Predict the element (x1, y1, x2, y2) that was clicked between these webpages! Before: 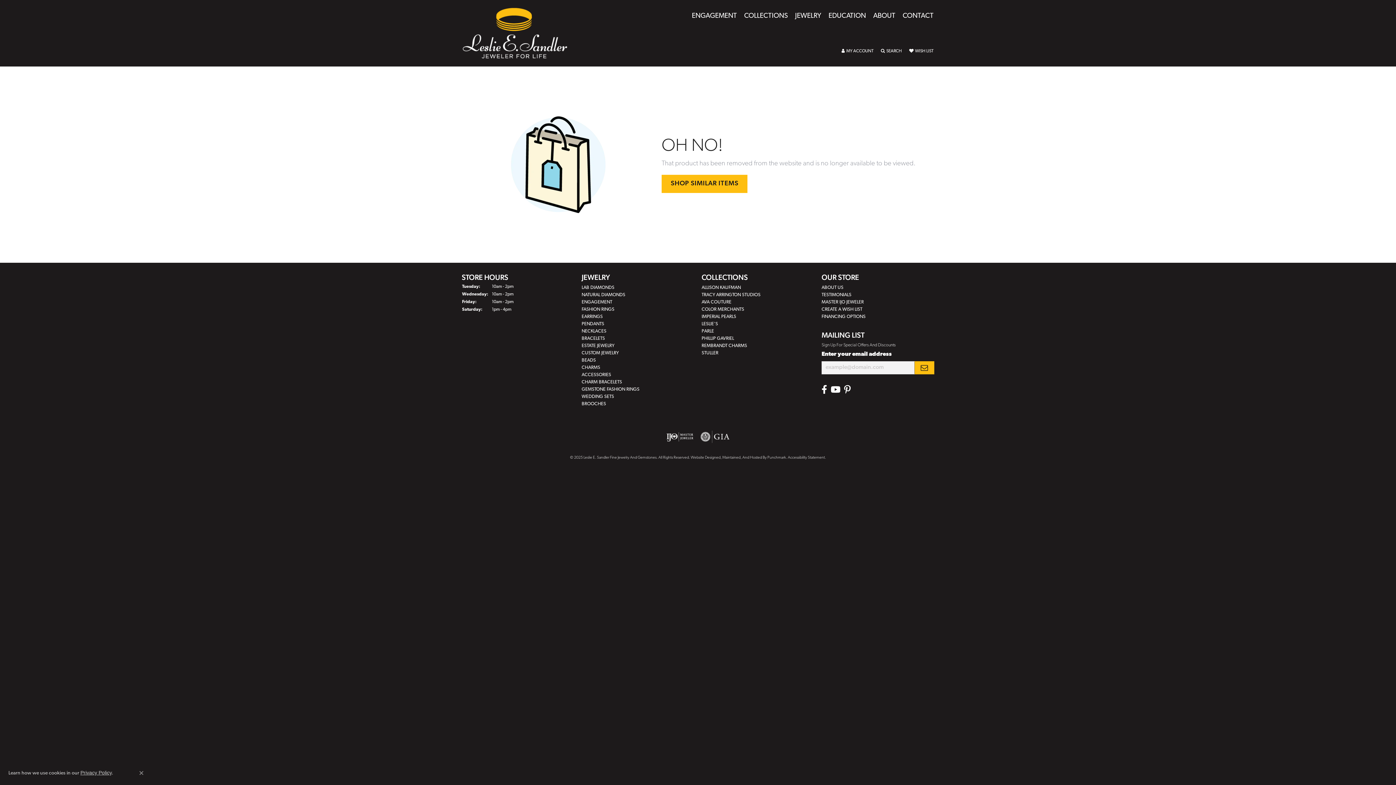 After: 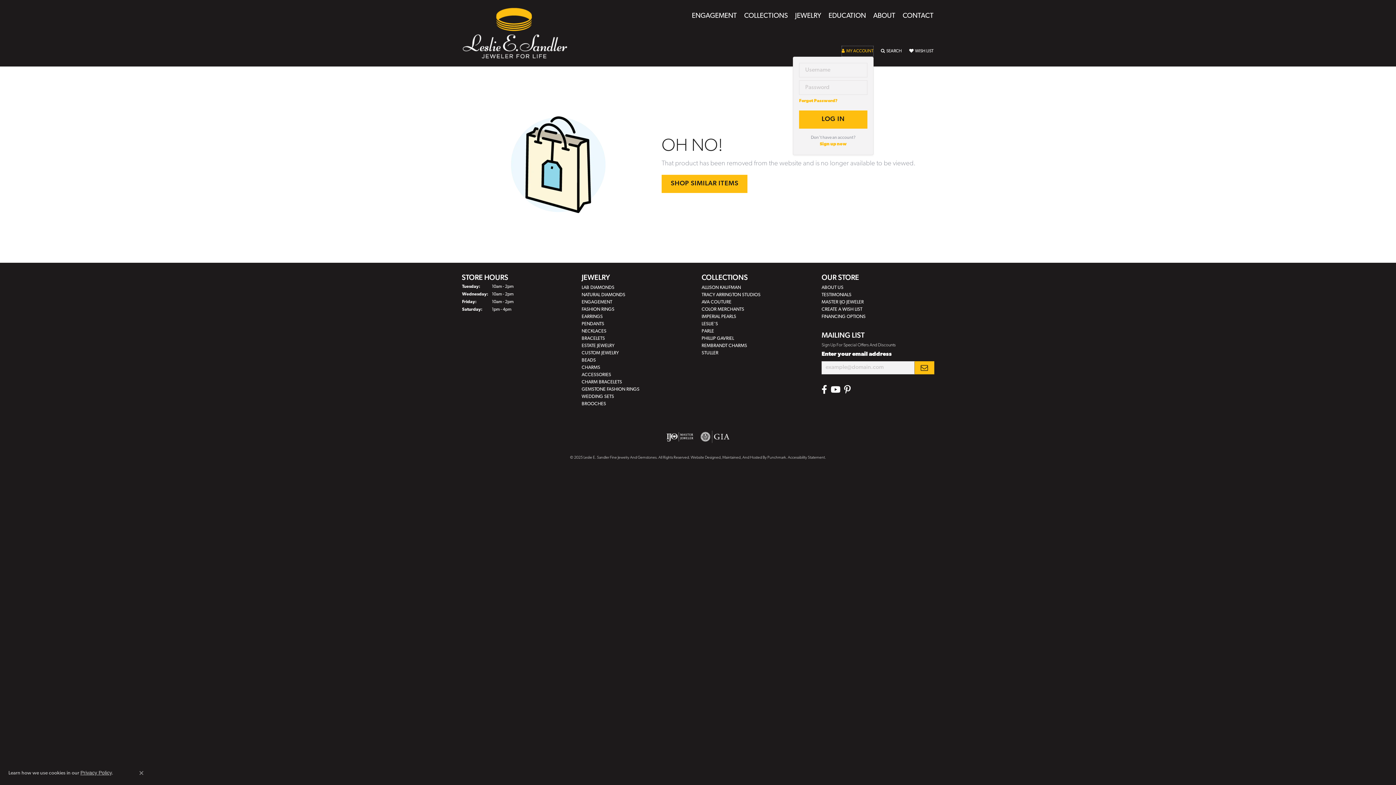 Action: bbox: (841, 45, 873, 56) label: MY ACCOUNT